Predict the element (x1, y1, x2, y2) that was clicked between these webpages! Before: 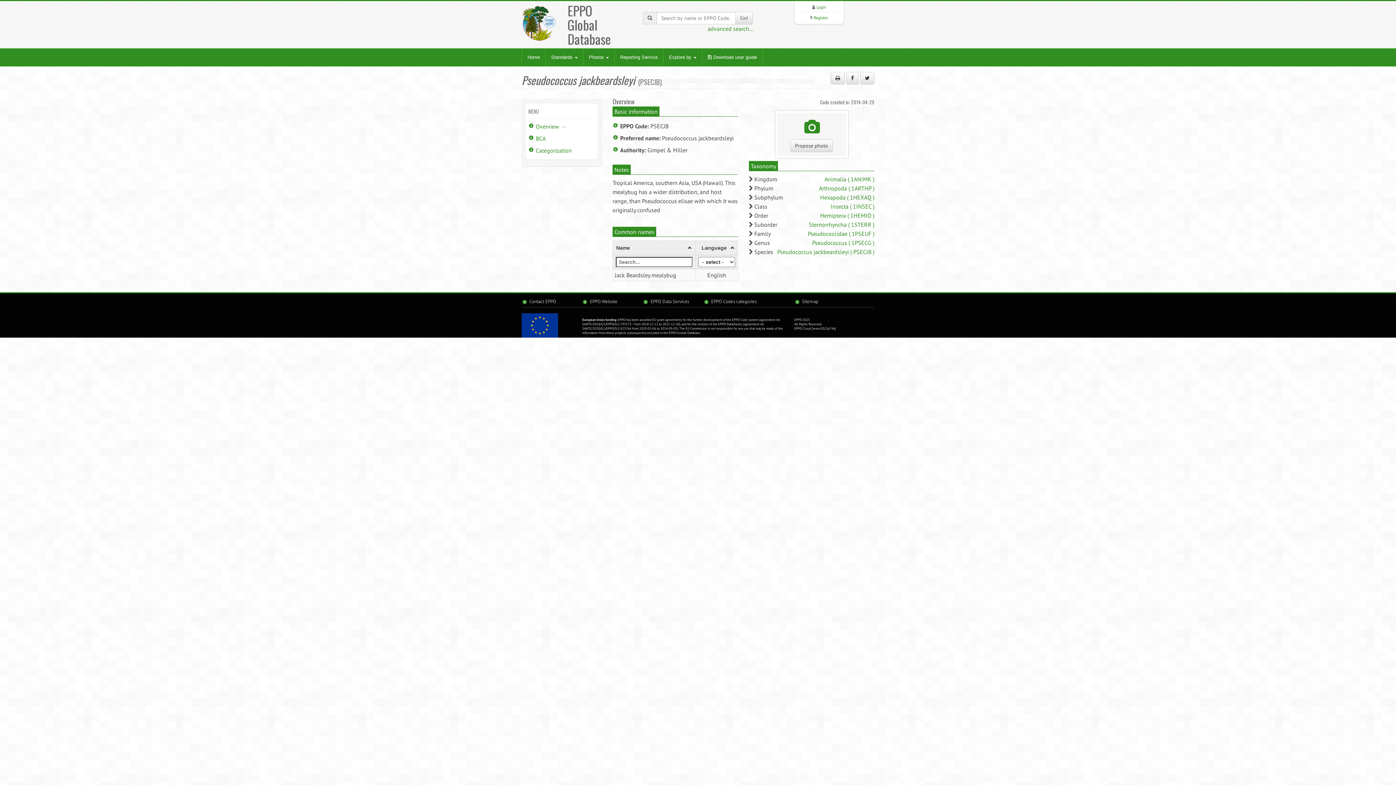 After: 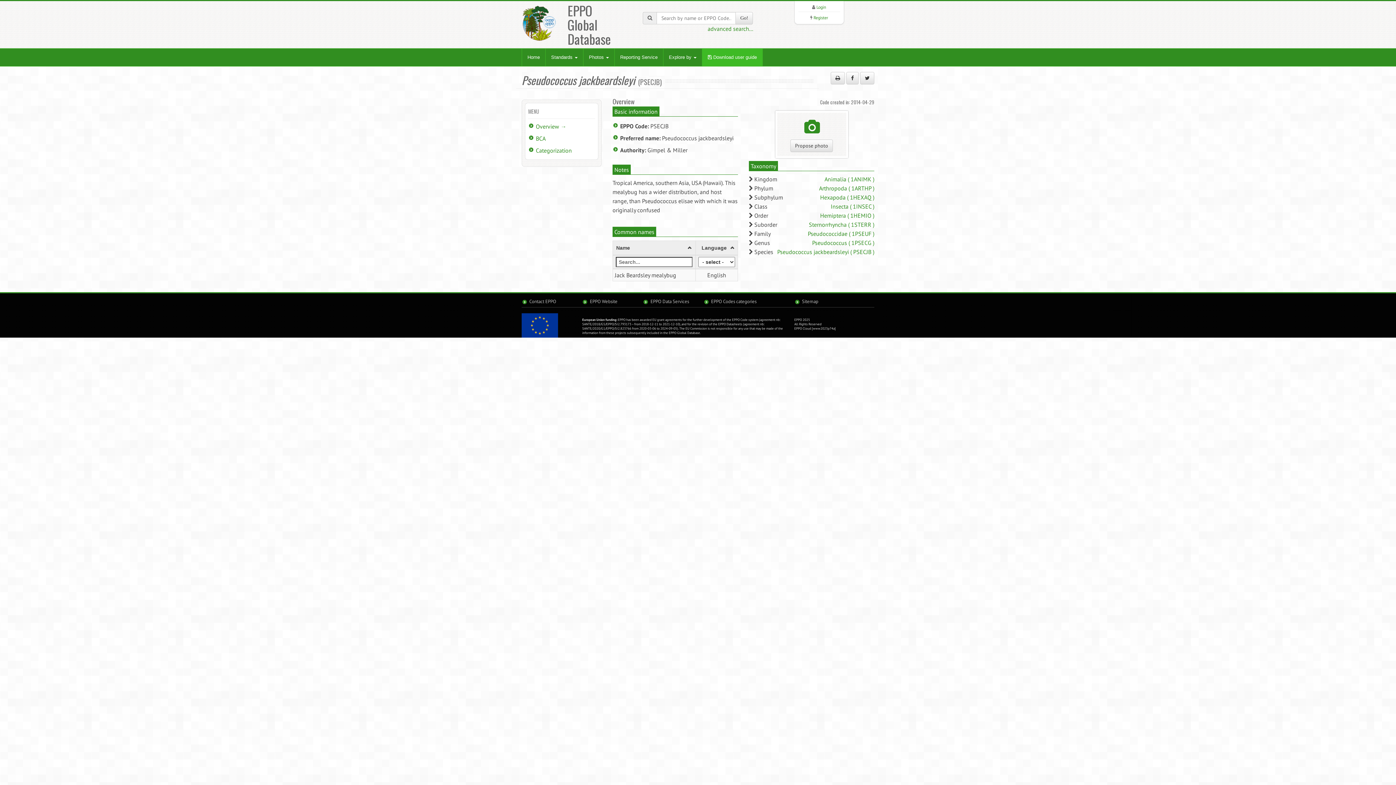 Action: bbox: (702, 48, 762, 66) label:  Download user guide